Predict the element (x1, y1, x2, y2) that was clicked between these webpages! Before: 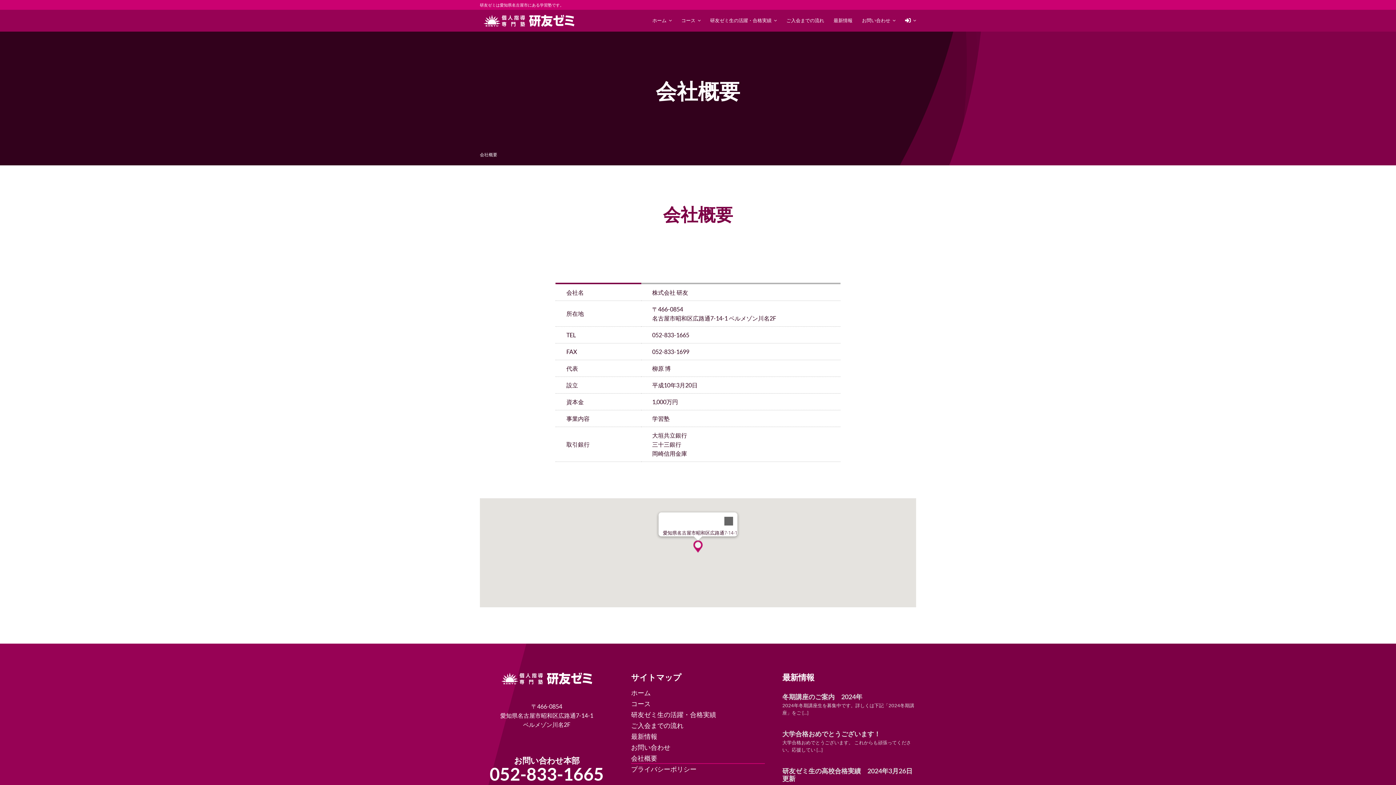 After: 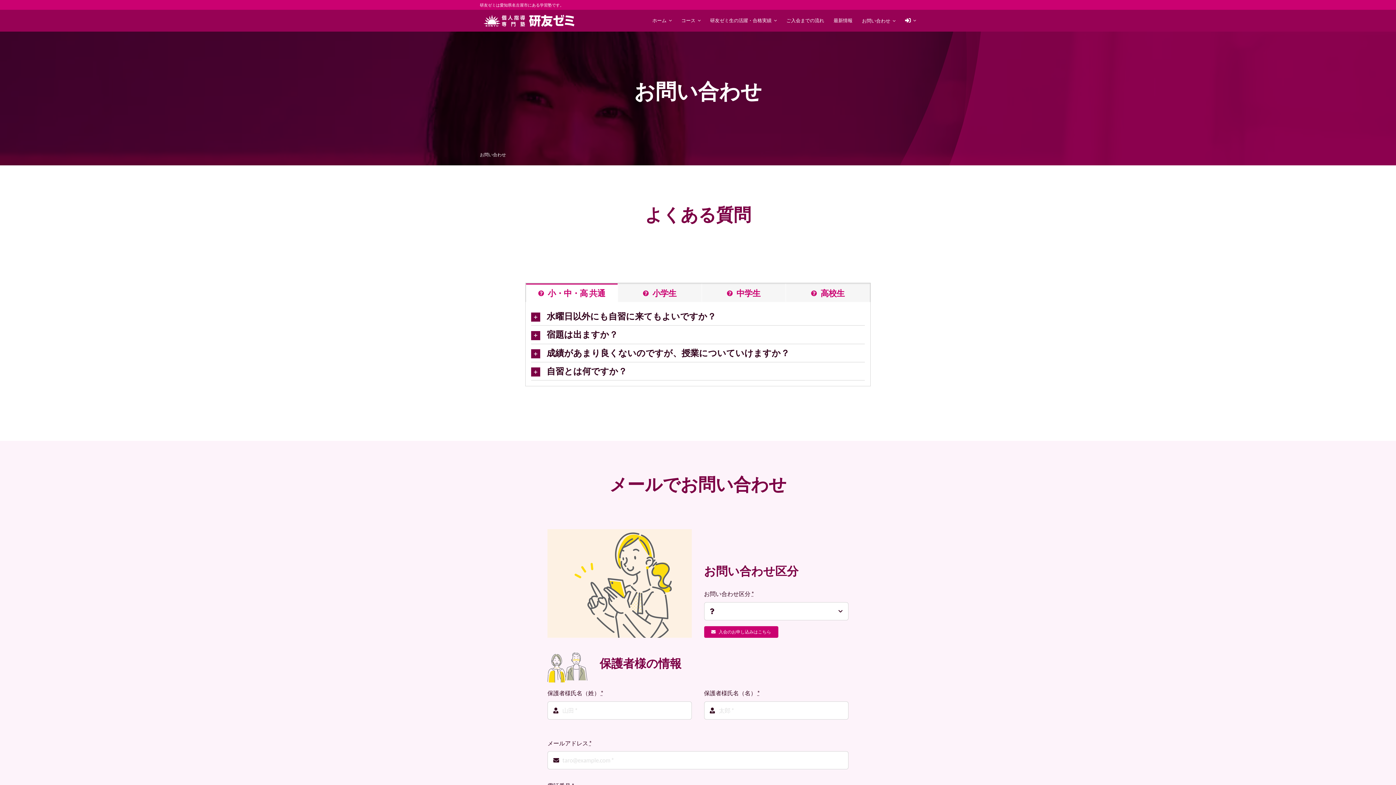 Action: bbox: (631, 742, 765, 753) label: お問い合わせ